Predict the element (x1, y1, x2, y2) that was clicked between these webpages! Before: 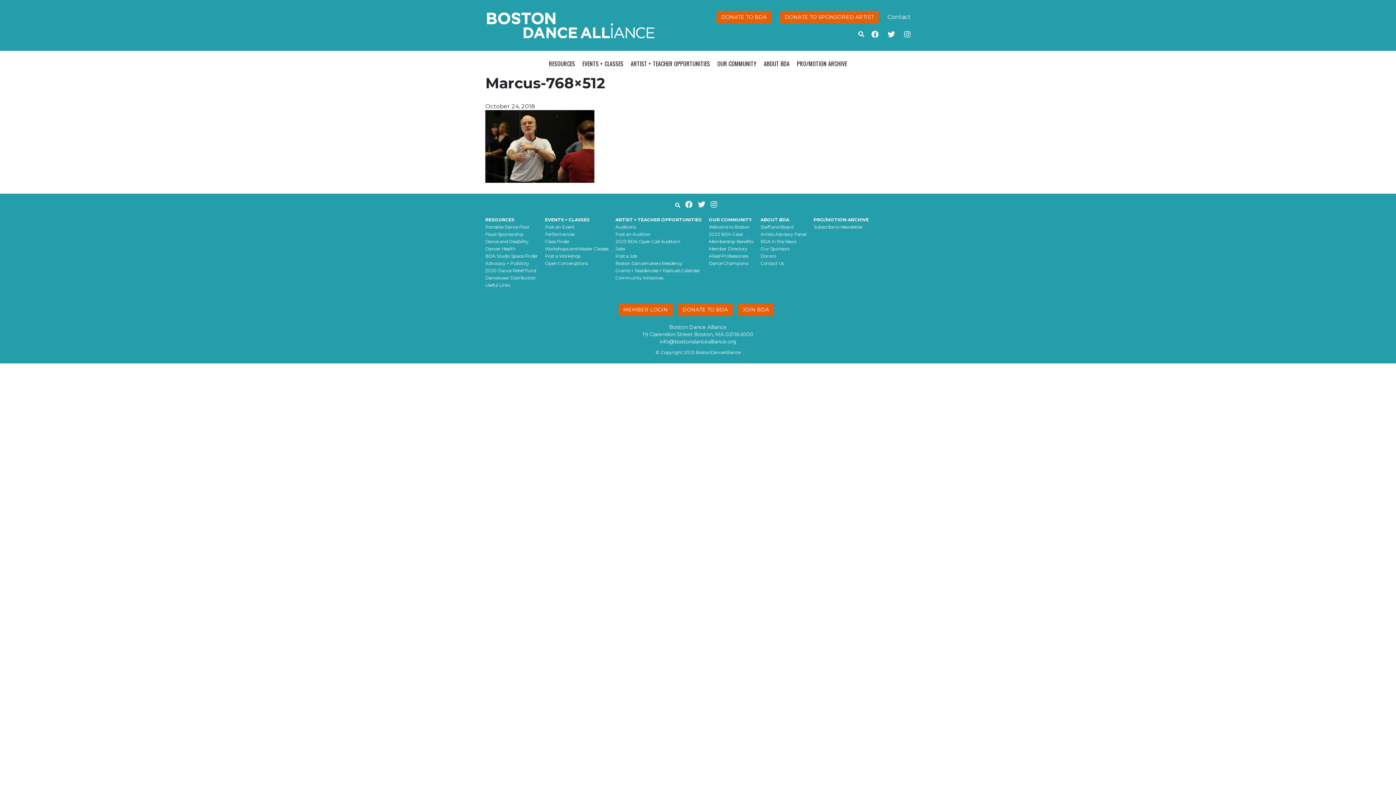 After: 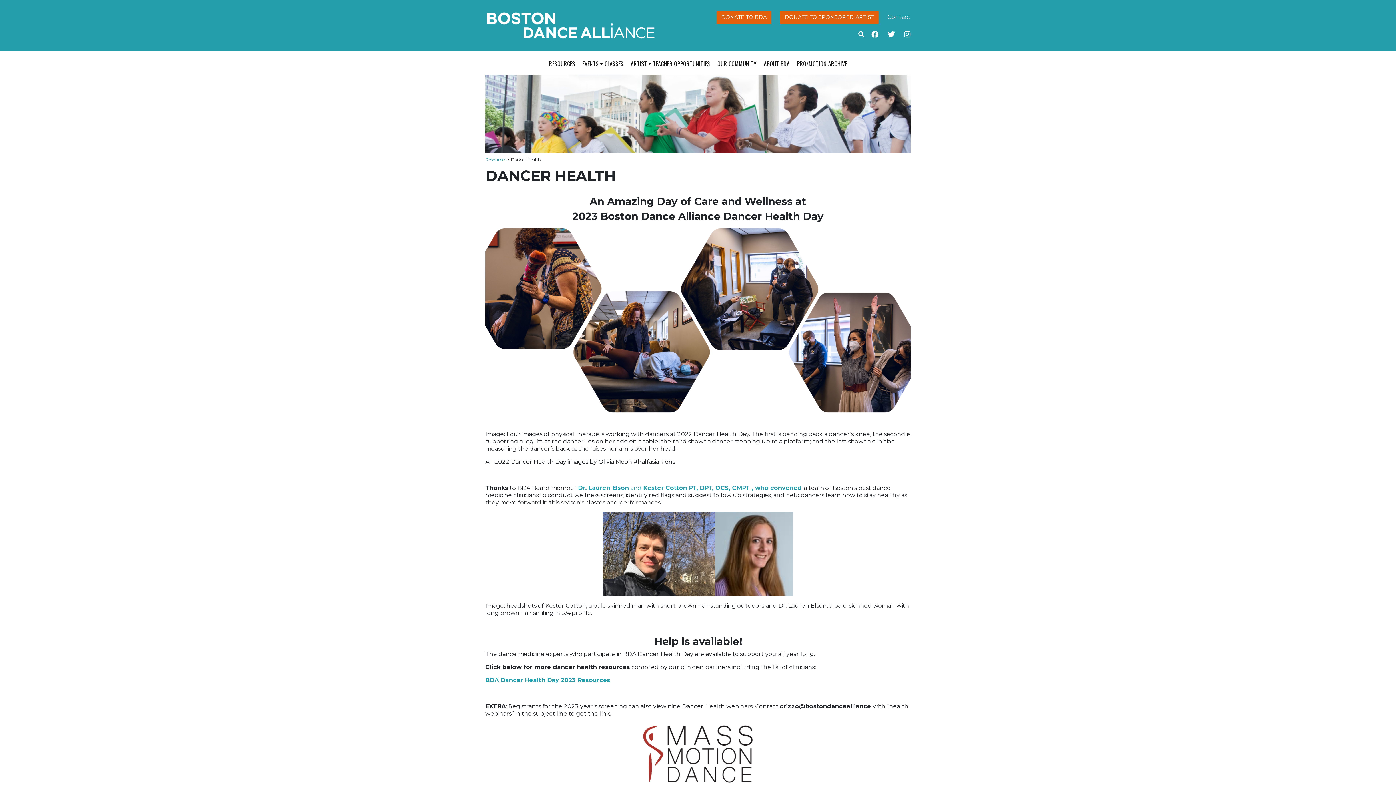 Action: bbox: (485, 246, 515, 251) label: Dancer Health